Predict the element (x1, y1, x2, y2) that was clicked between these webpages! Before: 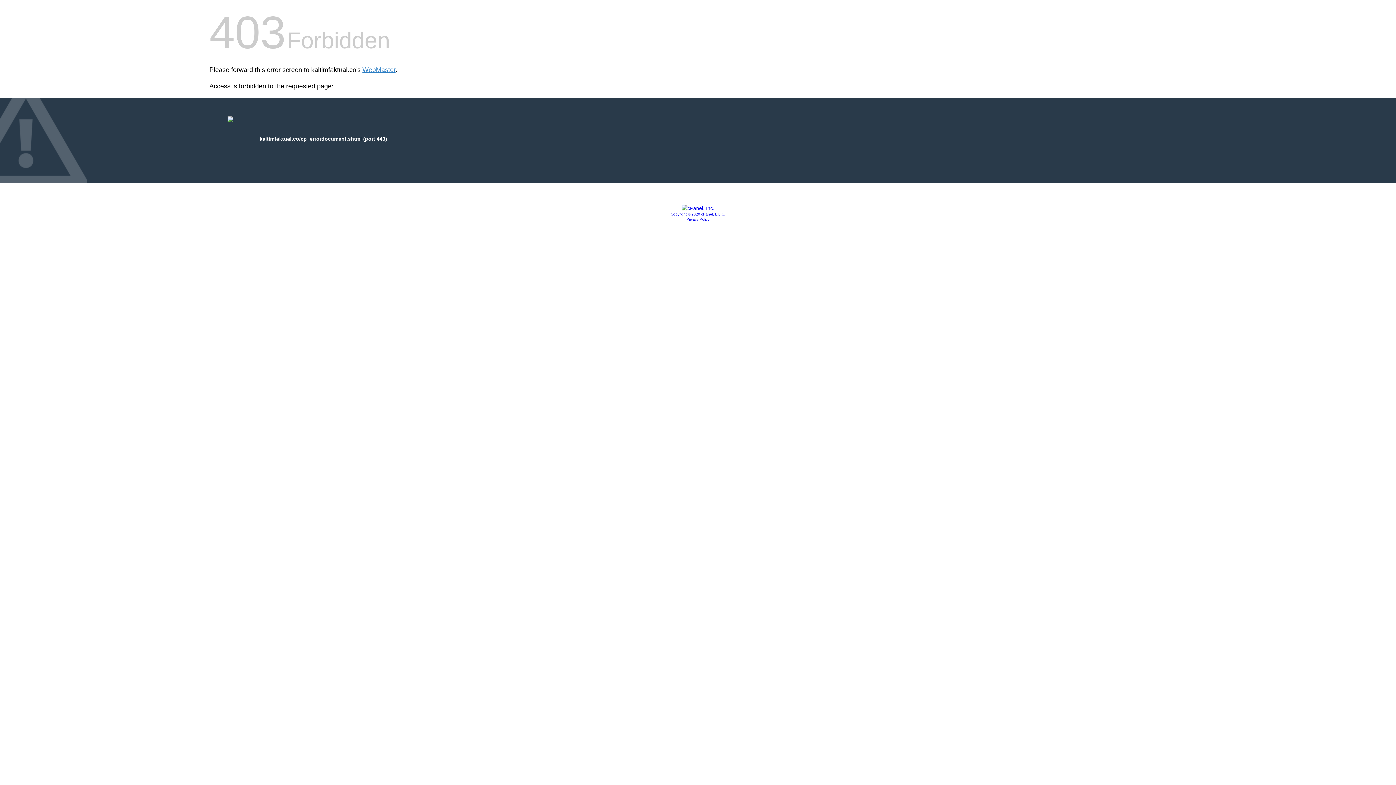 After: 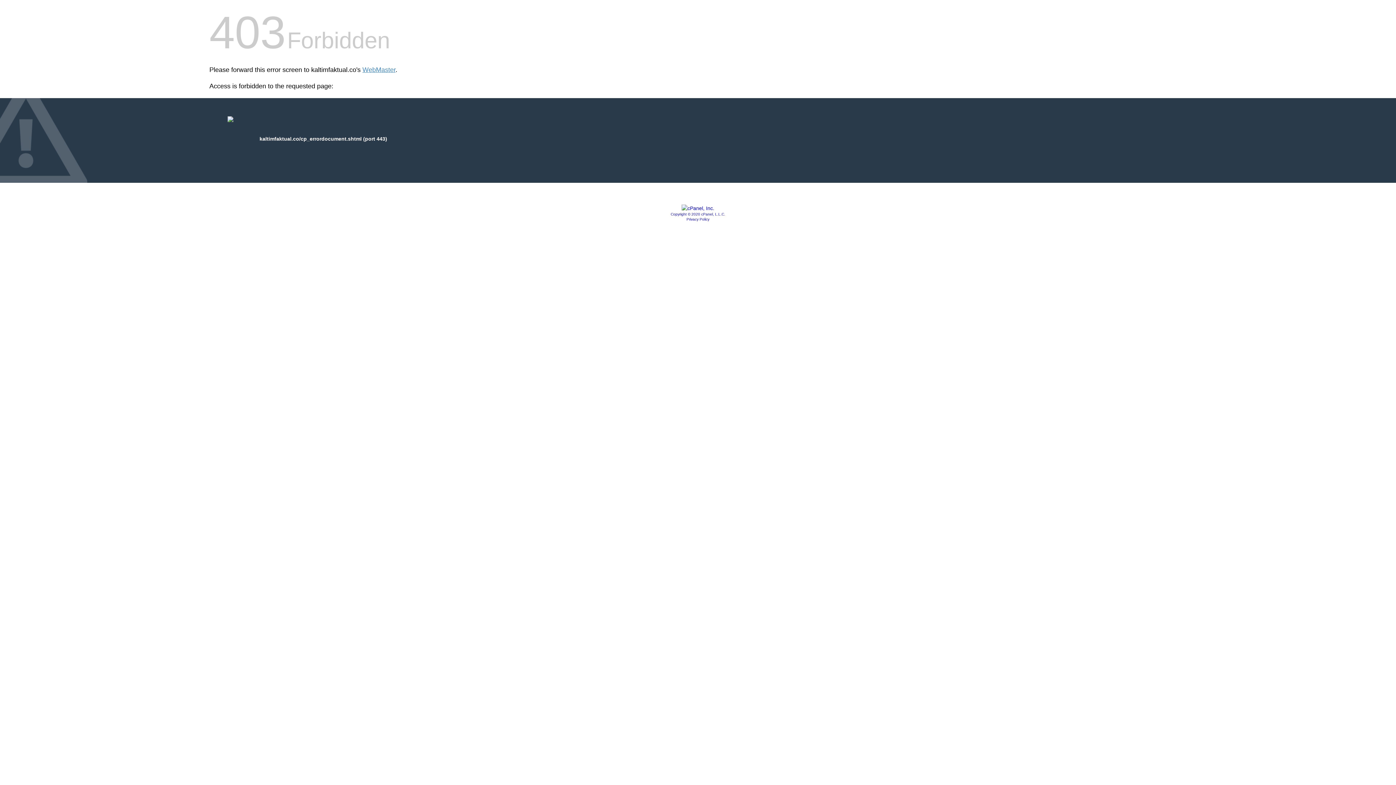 Action: bbox: (670, 212, 725, 216) label: Copyright © 2020 cPanel, L.L.C.